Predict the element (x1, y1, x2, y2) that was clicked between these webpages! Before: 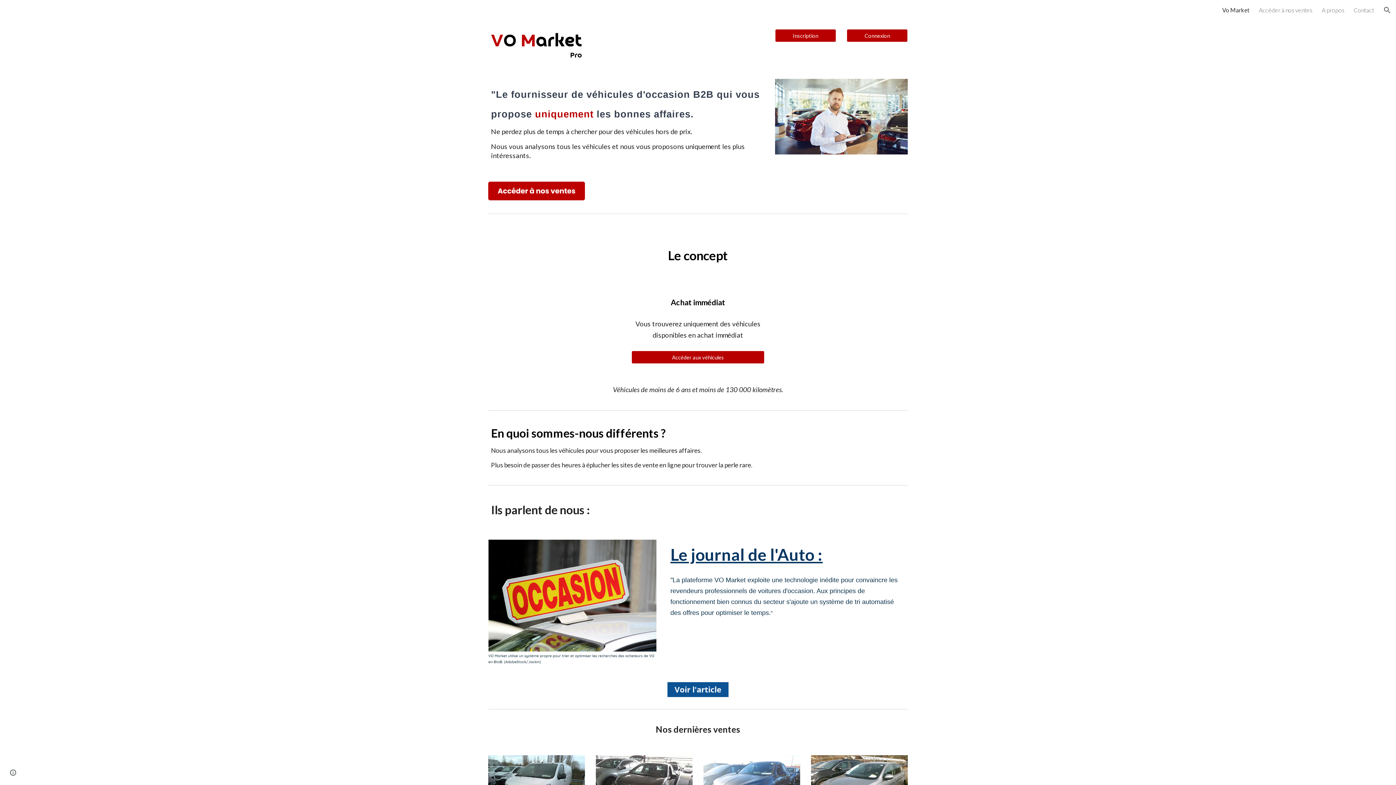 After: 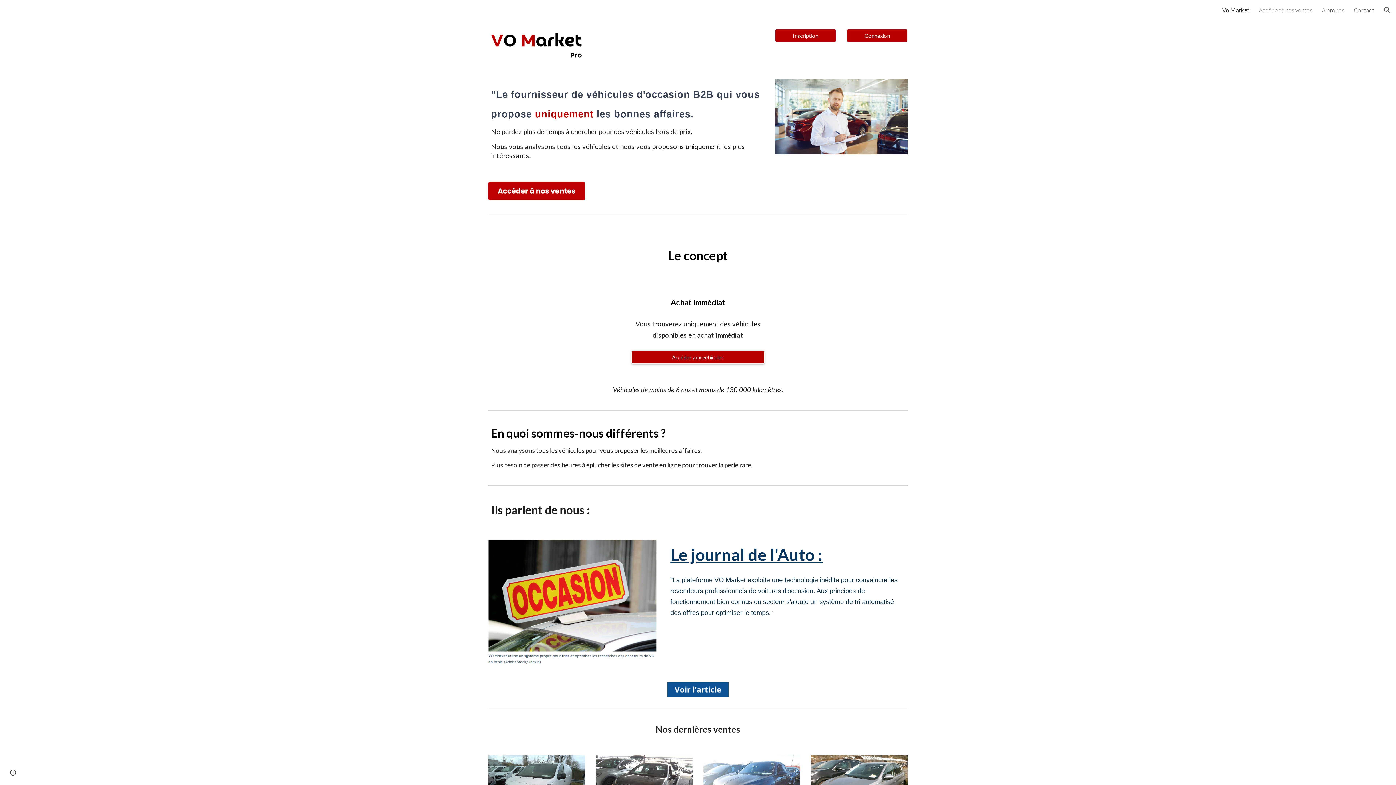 Action: bbox: (632, 349, 764, 365) label: Accéder aux véhicules